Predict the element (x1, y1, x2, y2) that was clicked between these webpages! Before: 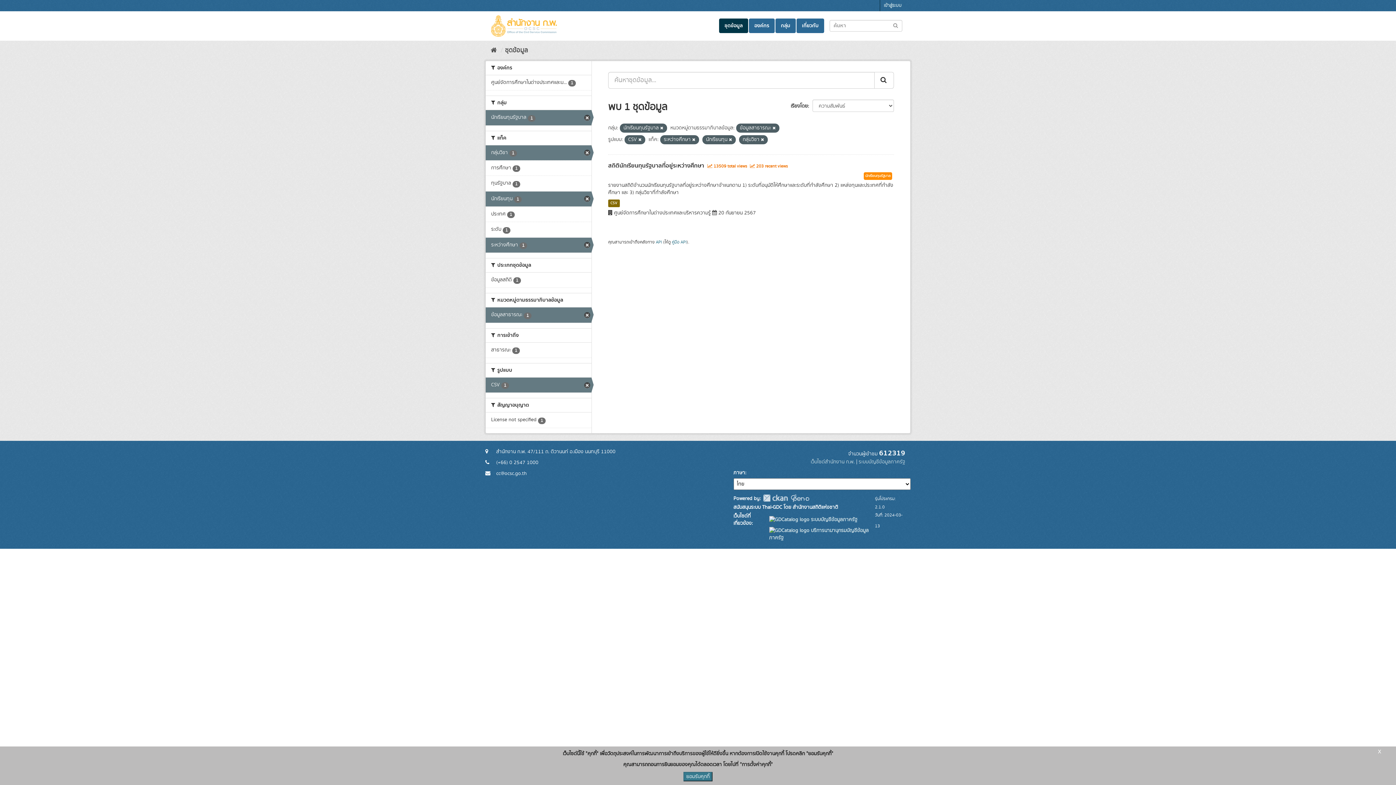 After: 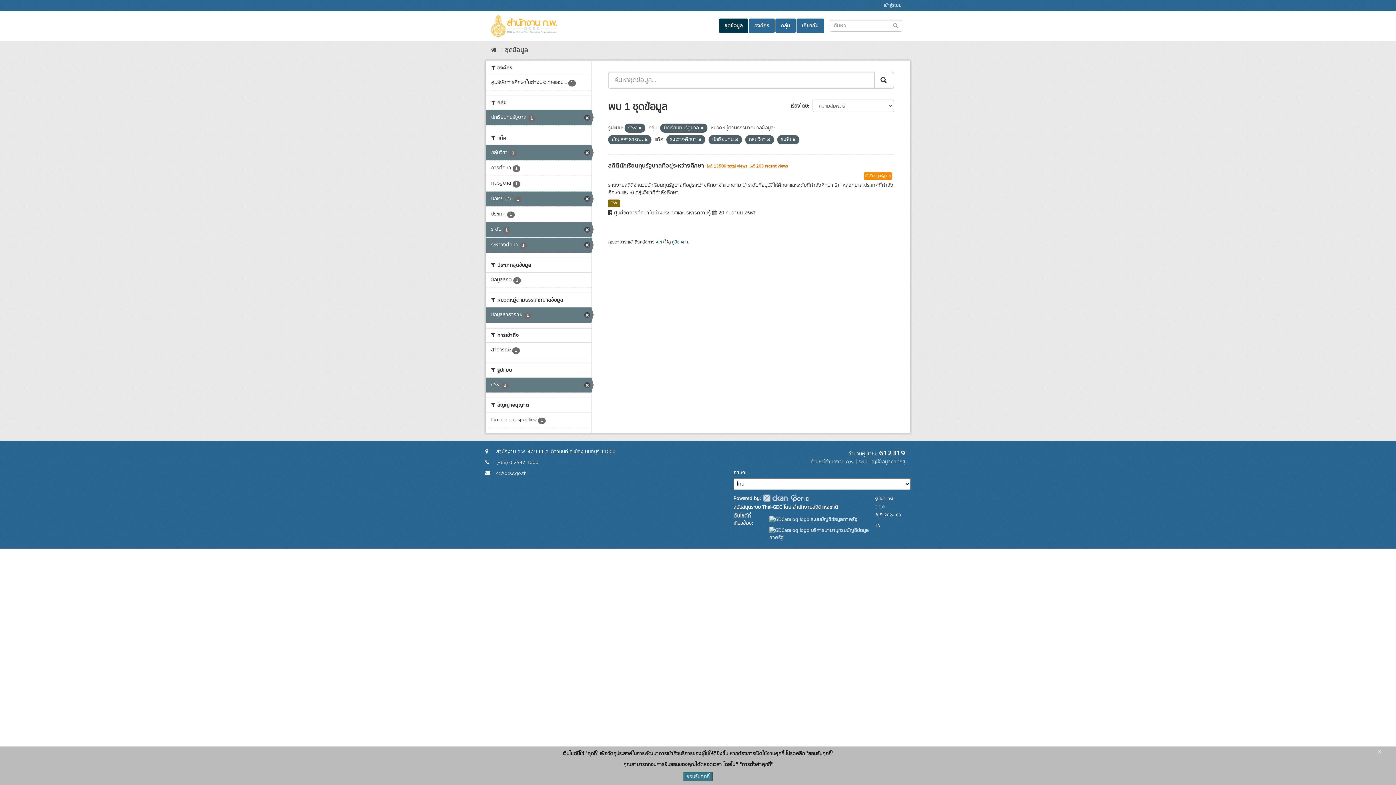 Action: bbox: (485, 222, 591, 237) label: ระดับ 1